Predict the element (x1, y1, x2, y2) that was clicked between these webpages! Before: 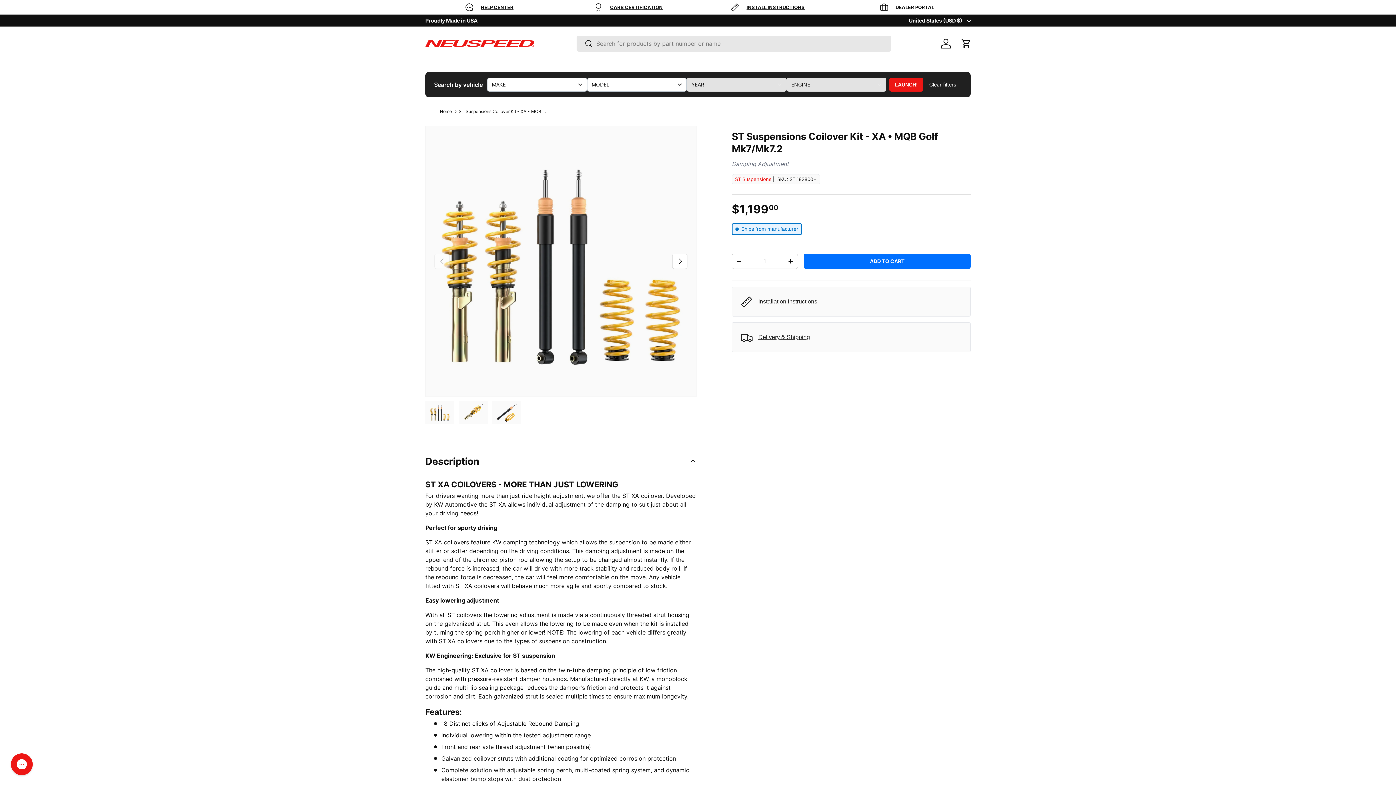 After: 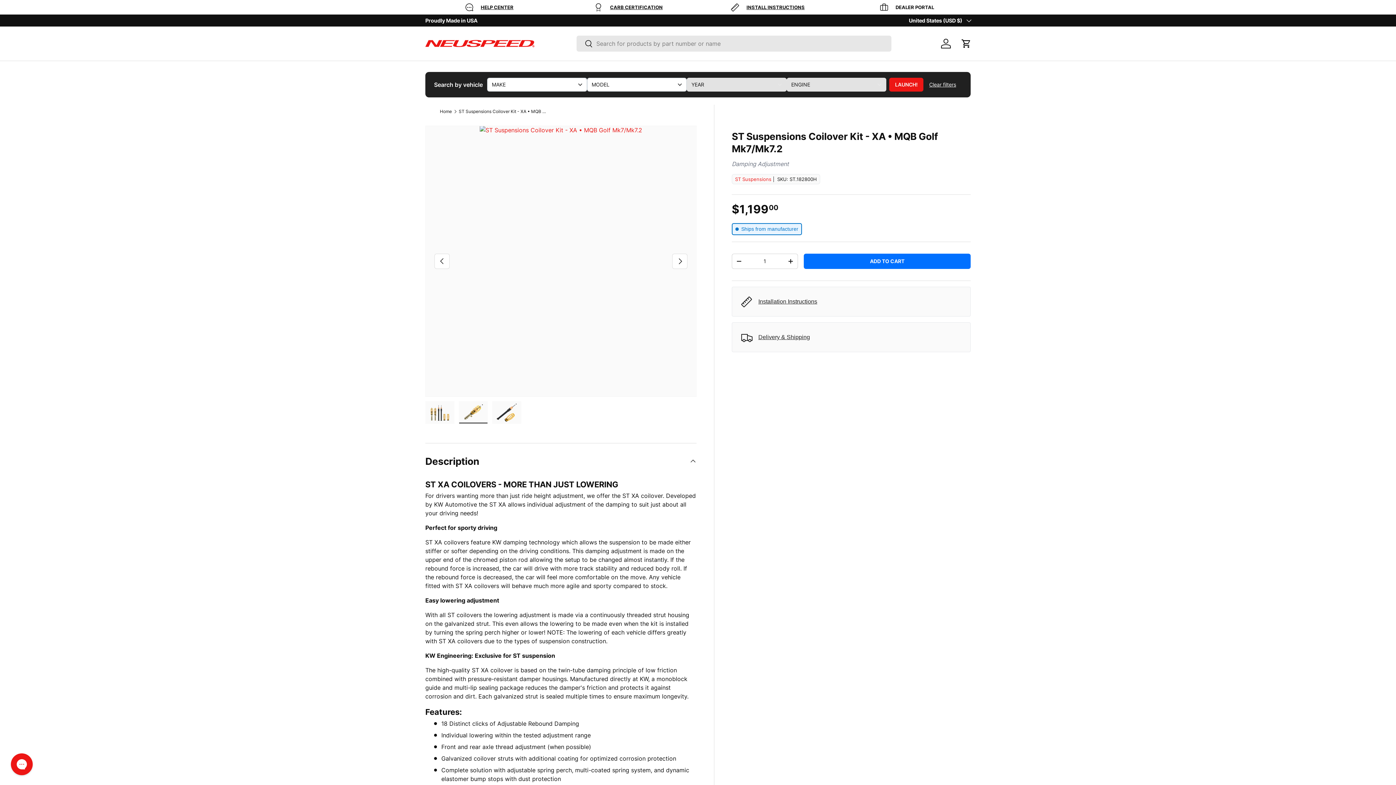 Action: label: NEXT bbox: (672, 253, 687, 269)